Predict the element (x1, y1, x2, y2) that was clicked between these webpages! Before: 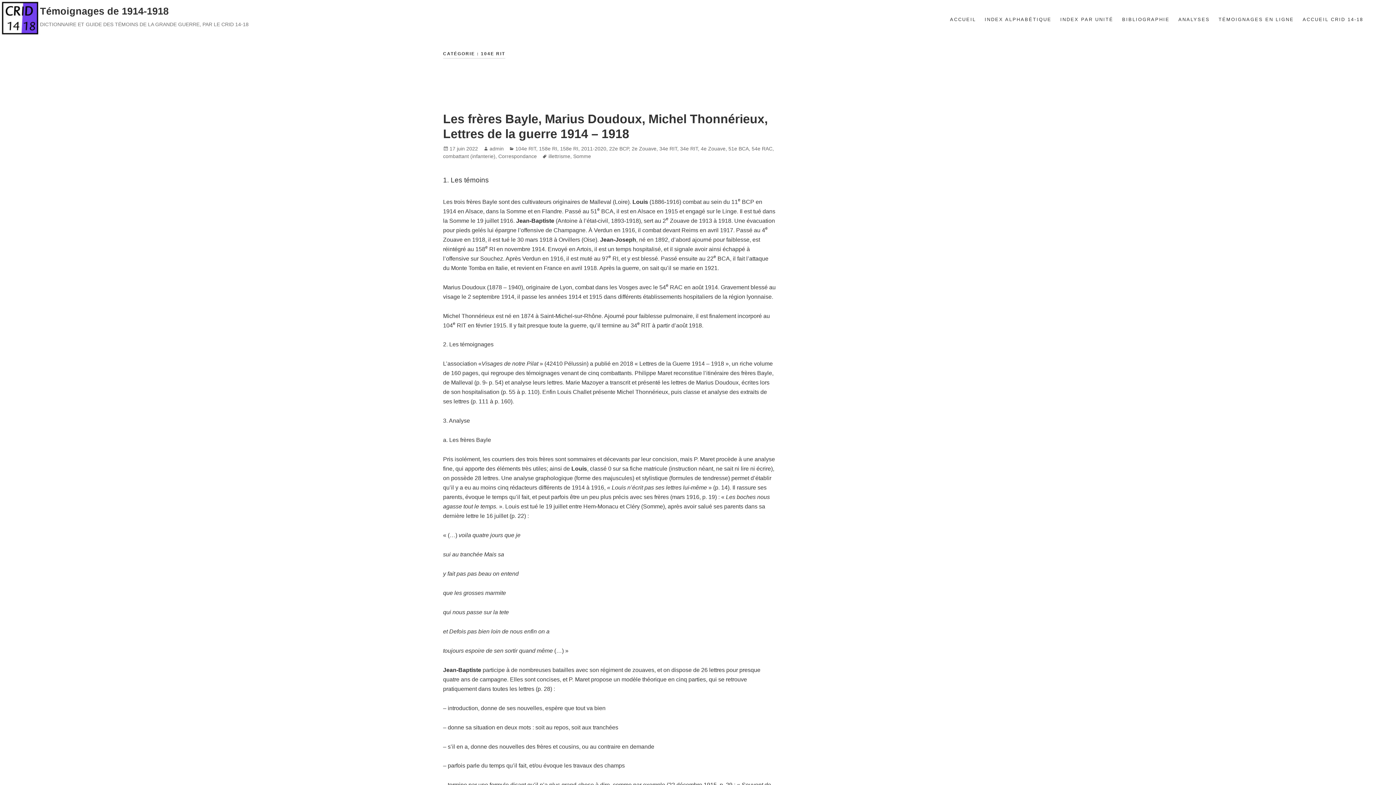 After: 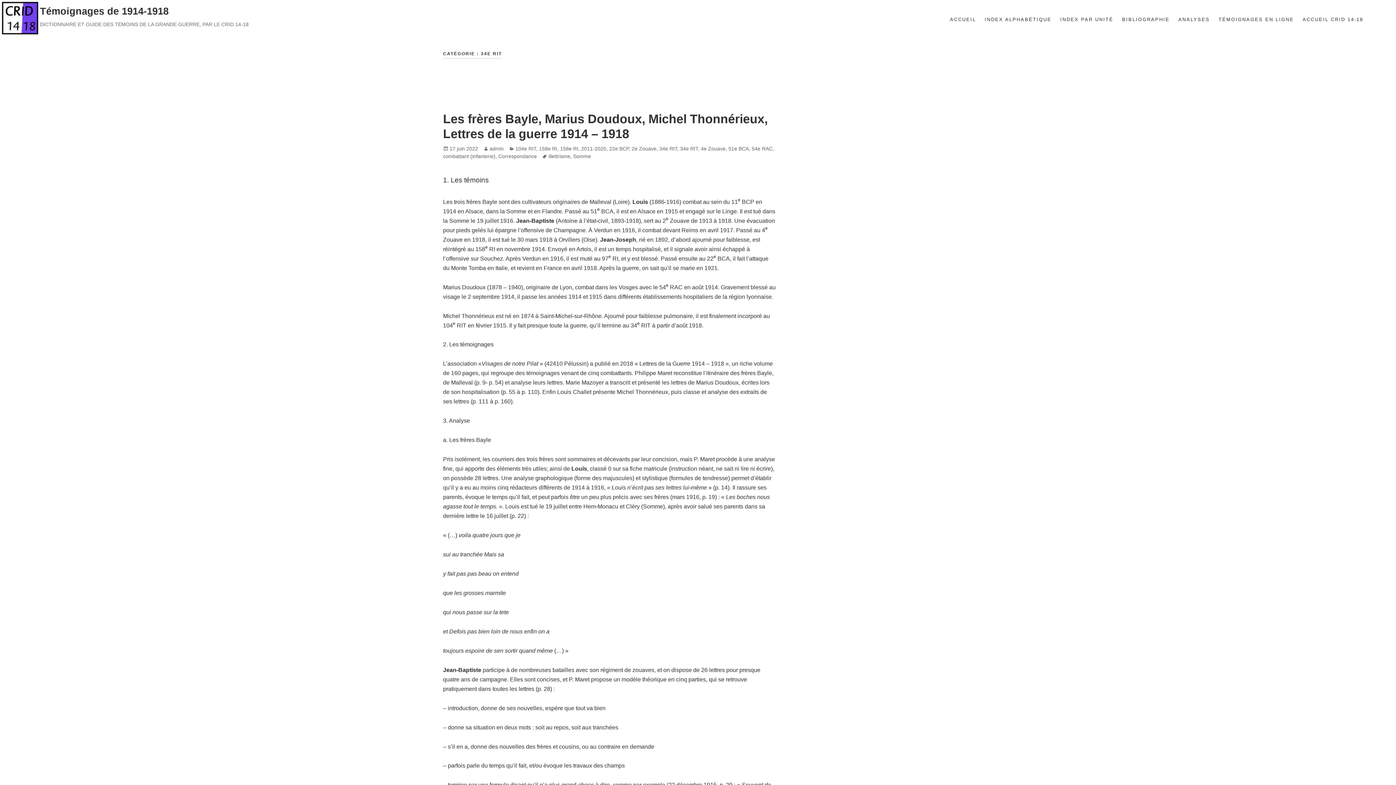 Action: bbox: (680, 145, 698, 151) label: 34e RIT